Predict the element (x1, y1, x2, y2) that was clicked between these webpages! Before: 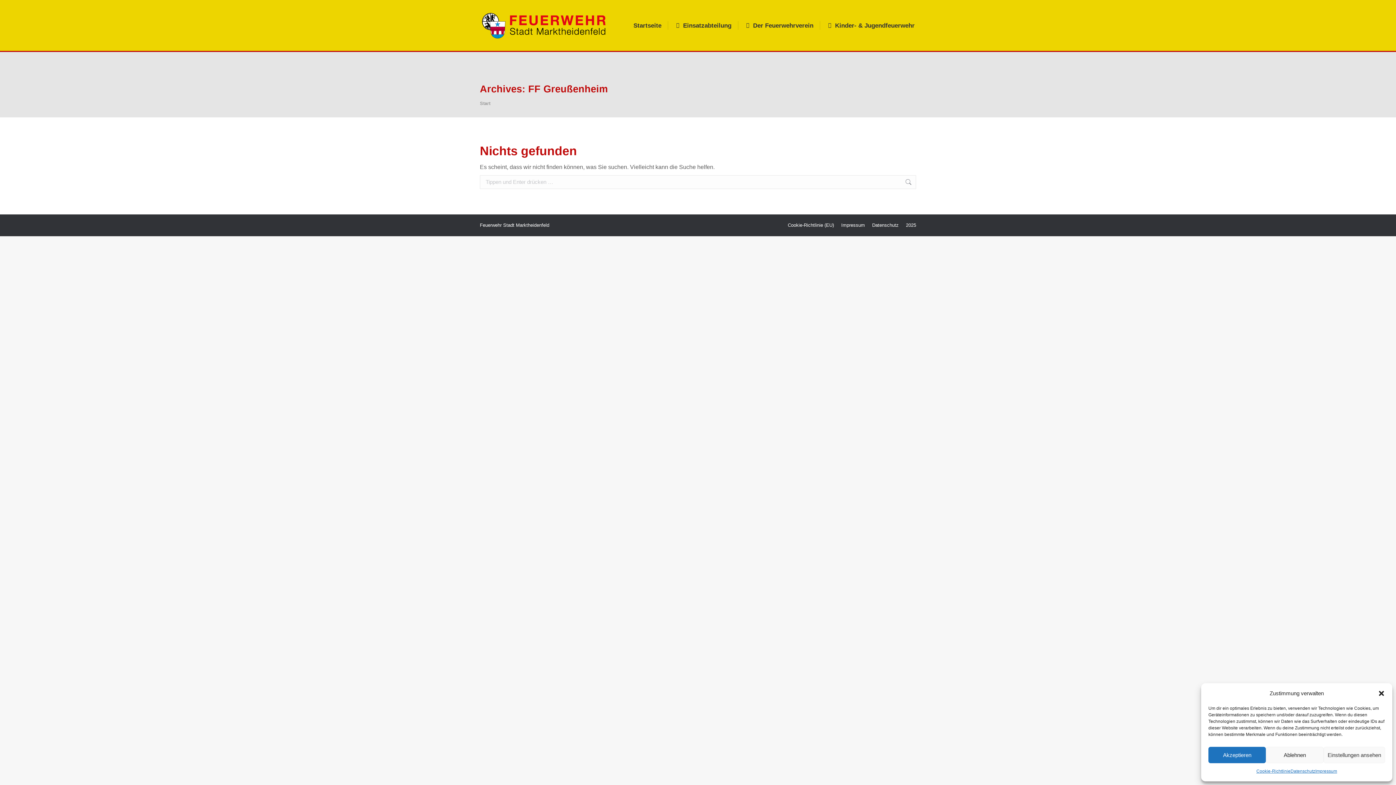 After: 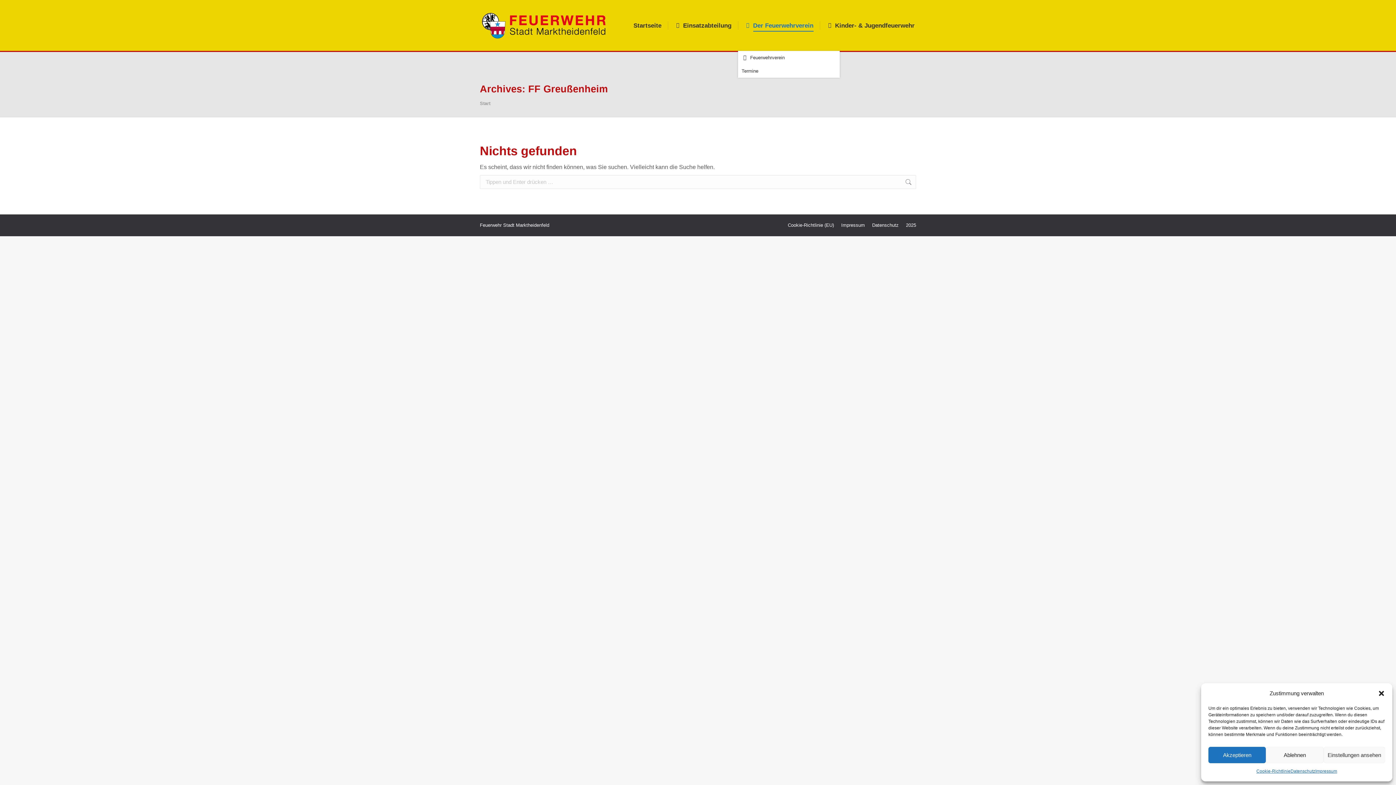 Action: label: Der Feuerwehrverein bbox: (743, 6, 815, 44)